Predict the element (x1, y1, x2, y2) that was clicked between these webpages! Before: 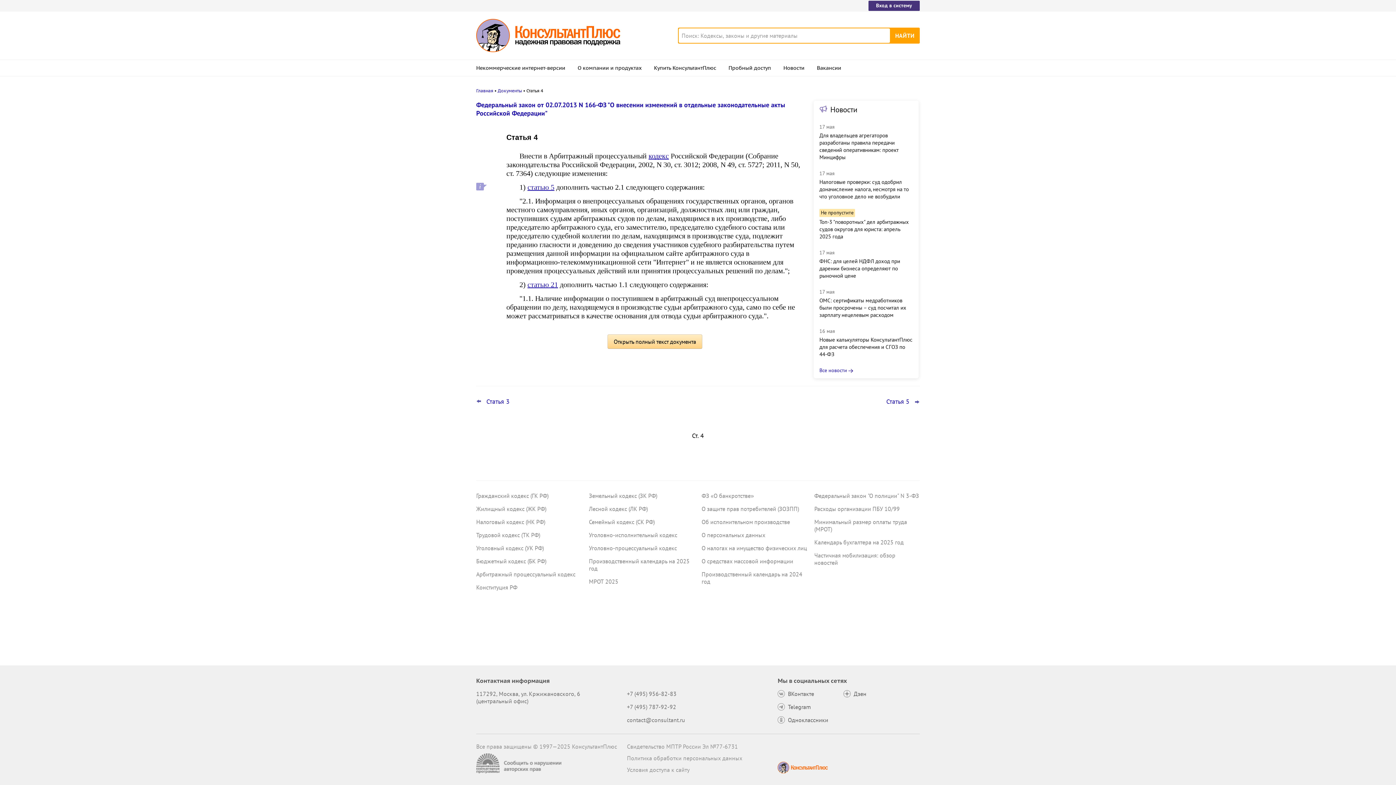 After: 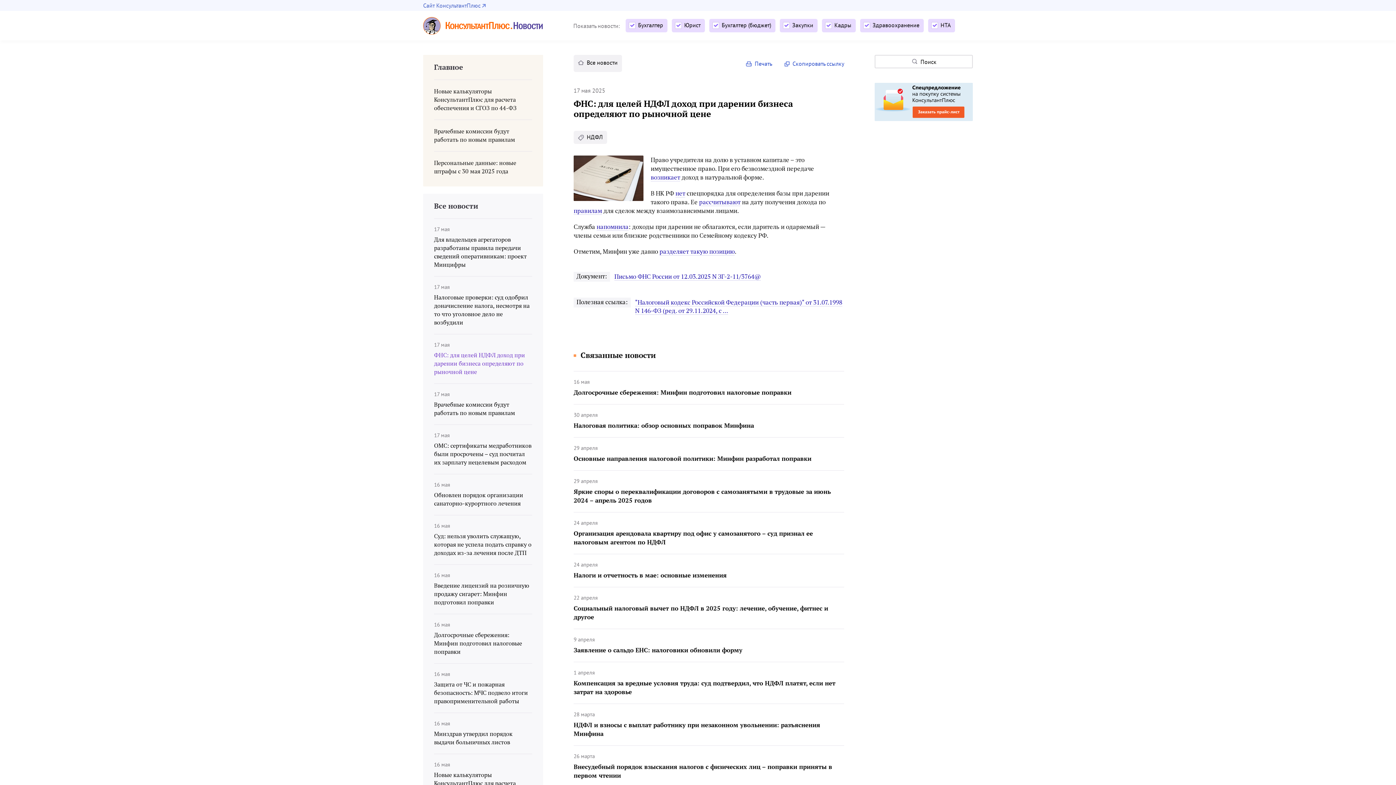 Action: label: ФНС: для целей НДФЛ доход при дарении бизнеса определяют по рыночной цене bbox: (819, 257, 913, 279)